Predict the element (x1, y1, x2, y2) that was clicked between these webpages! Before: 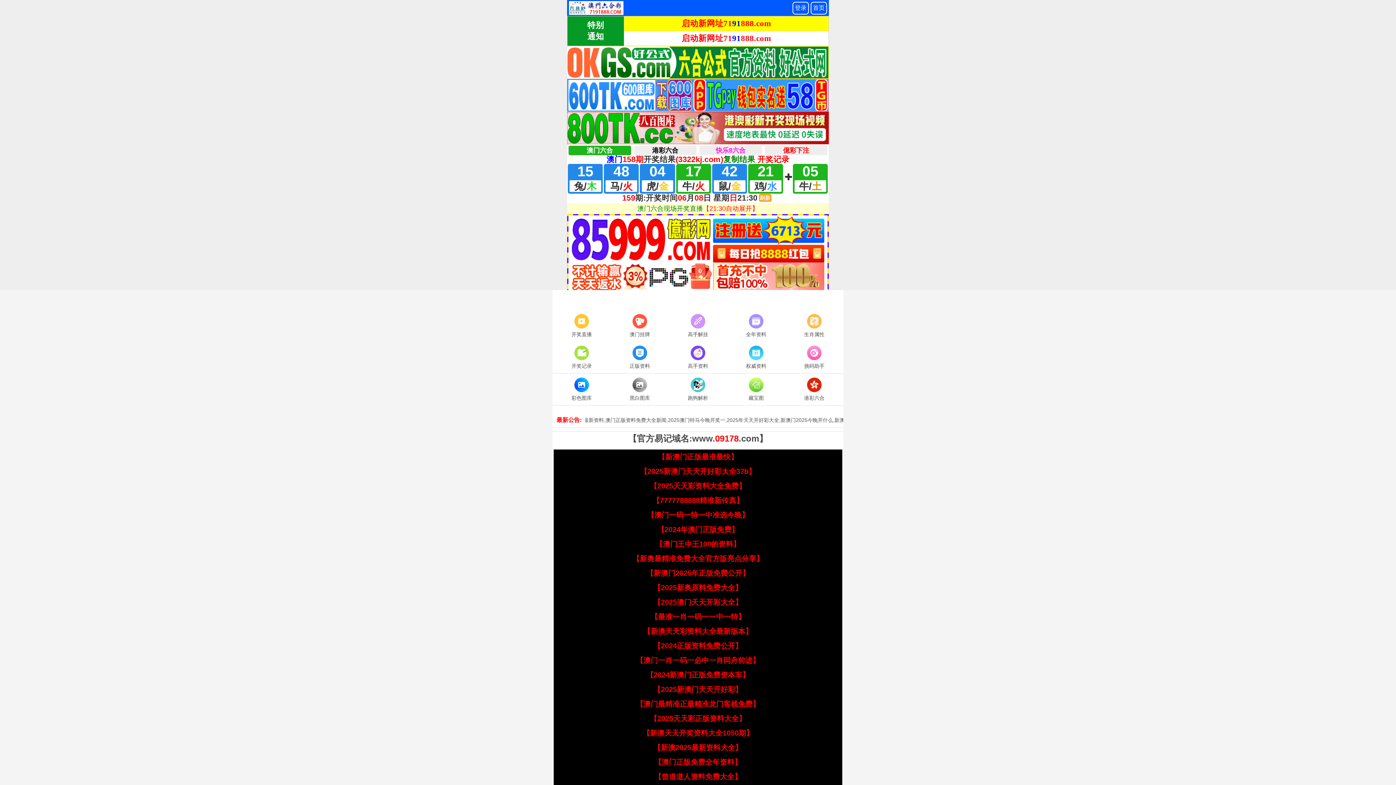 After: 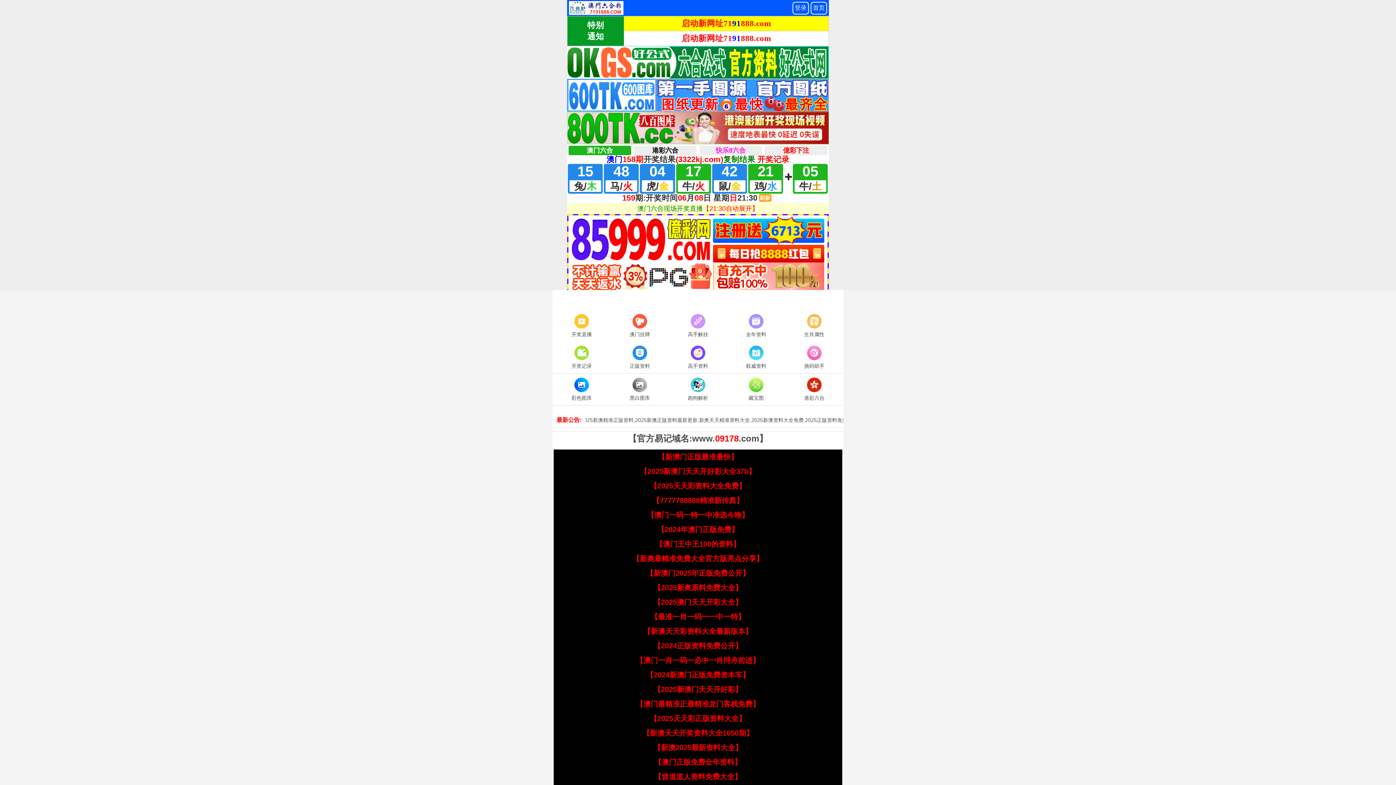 Action: label: 【2024正版资料免费公开】 bbox: (653, 642, 742, 650)